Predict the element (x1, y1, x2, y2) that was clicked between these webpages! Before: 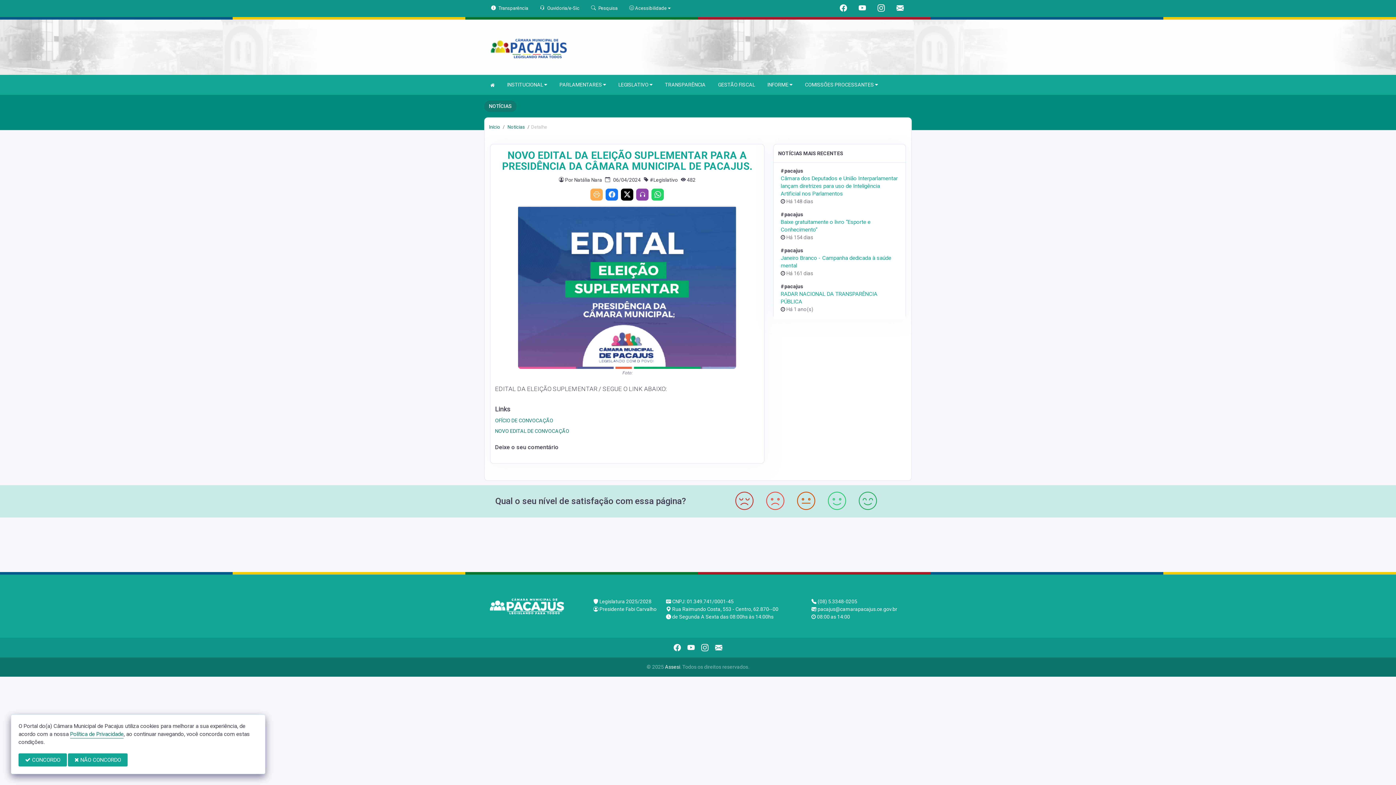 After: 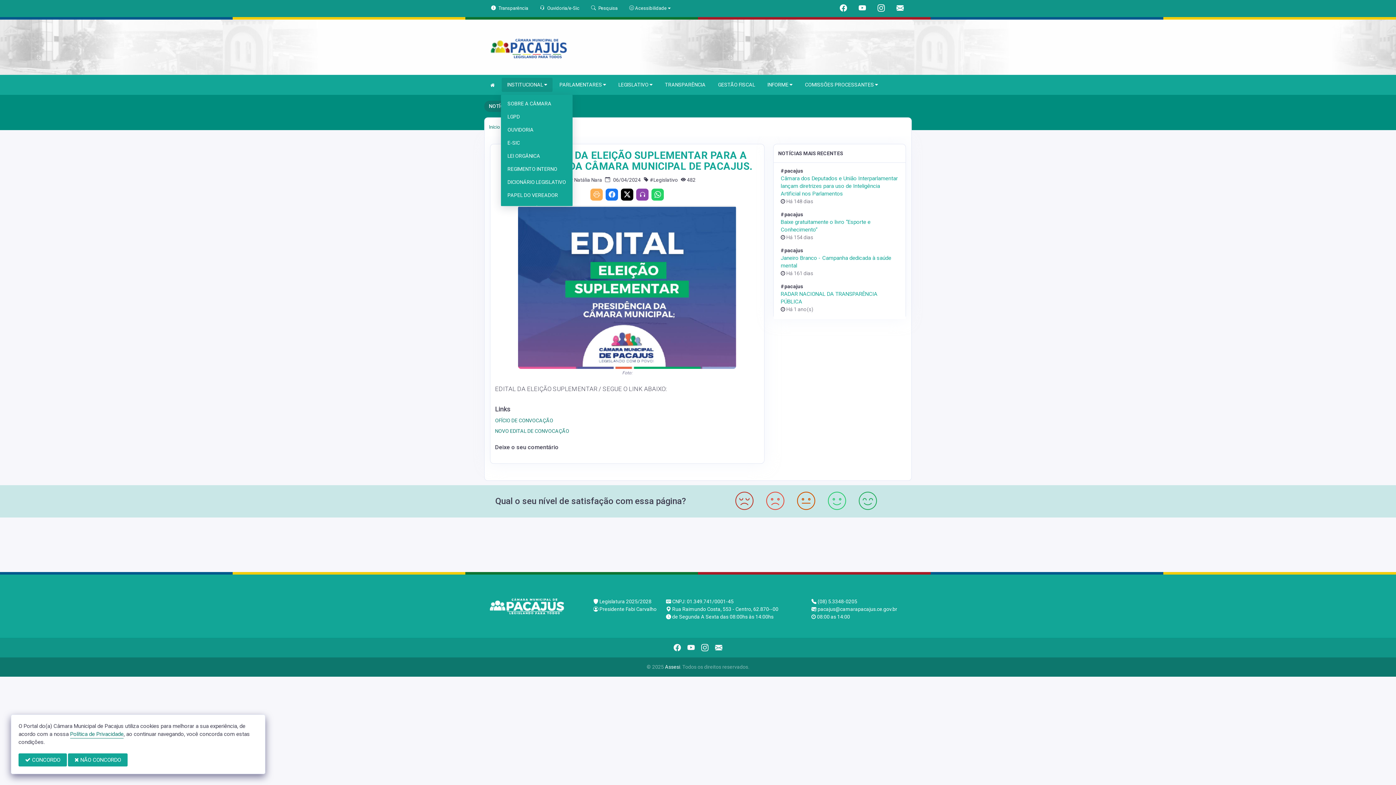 Action: bbox: (501, 77, 552, 92) label: INSTITUCIONAL 